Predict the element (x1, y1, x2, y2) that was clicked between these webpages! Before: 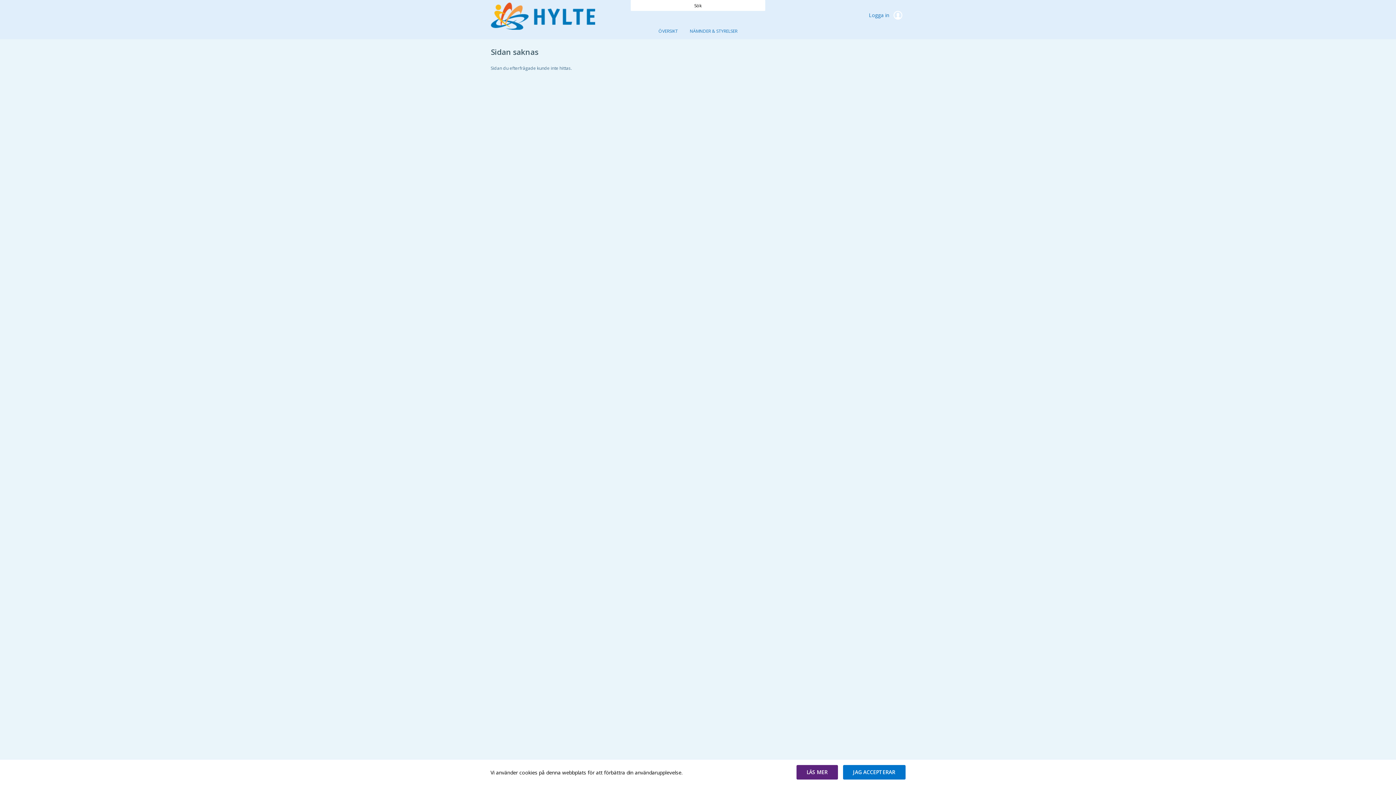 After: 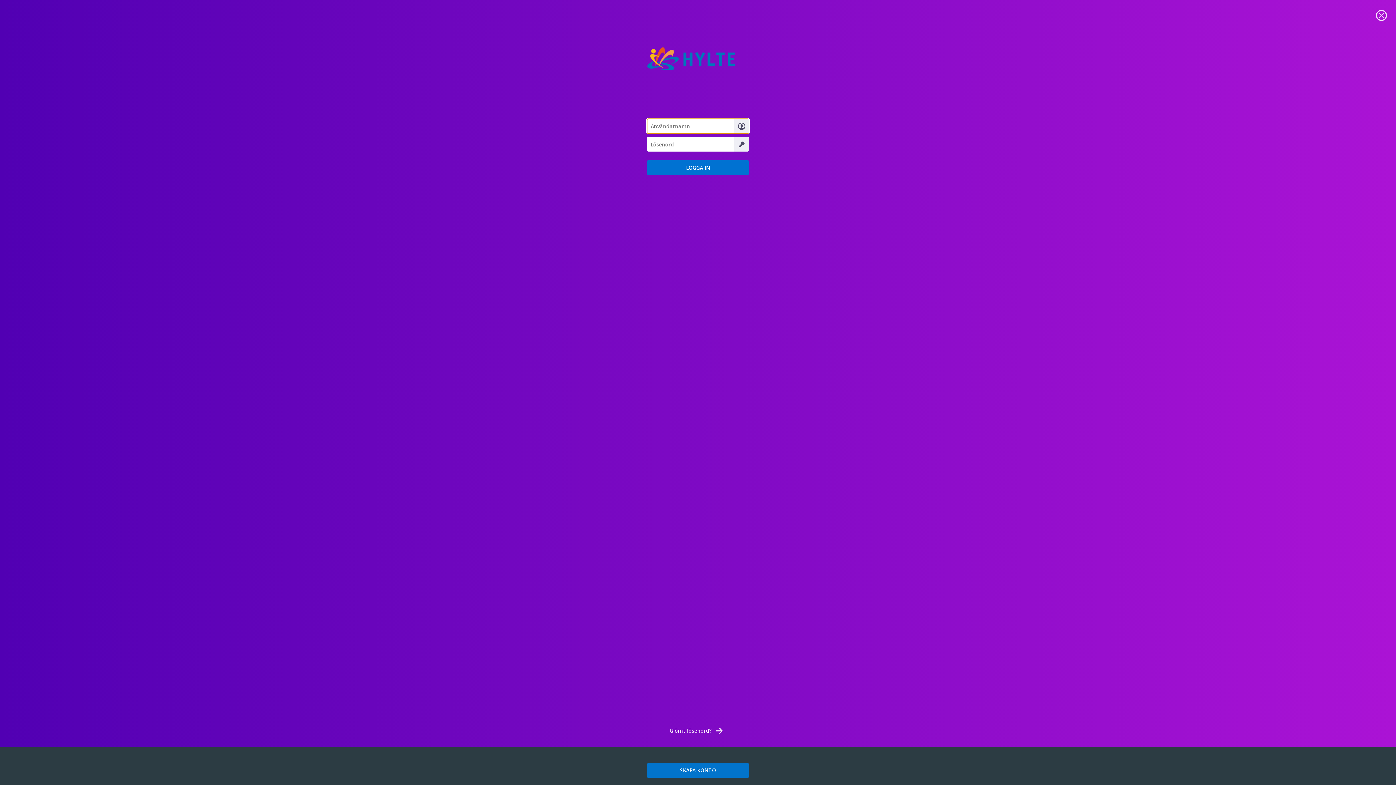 Action: bbox: (864, 8, 905, 22) label: Logga in 